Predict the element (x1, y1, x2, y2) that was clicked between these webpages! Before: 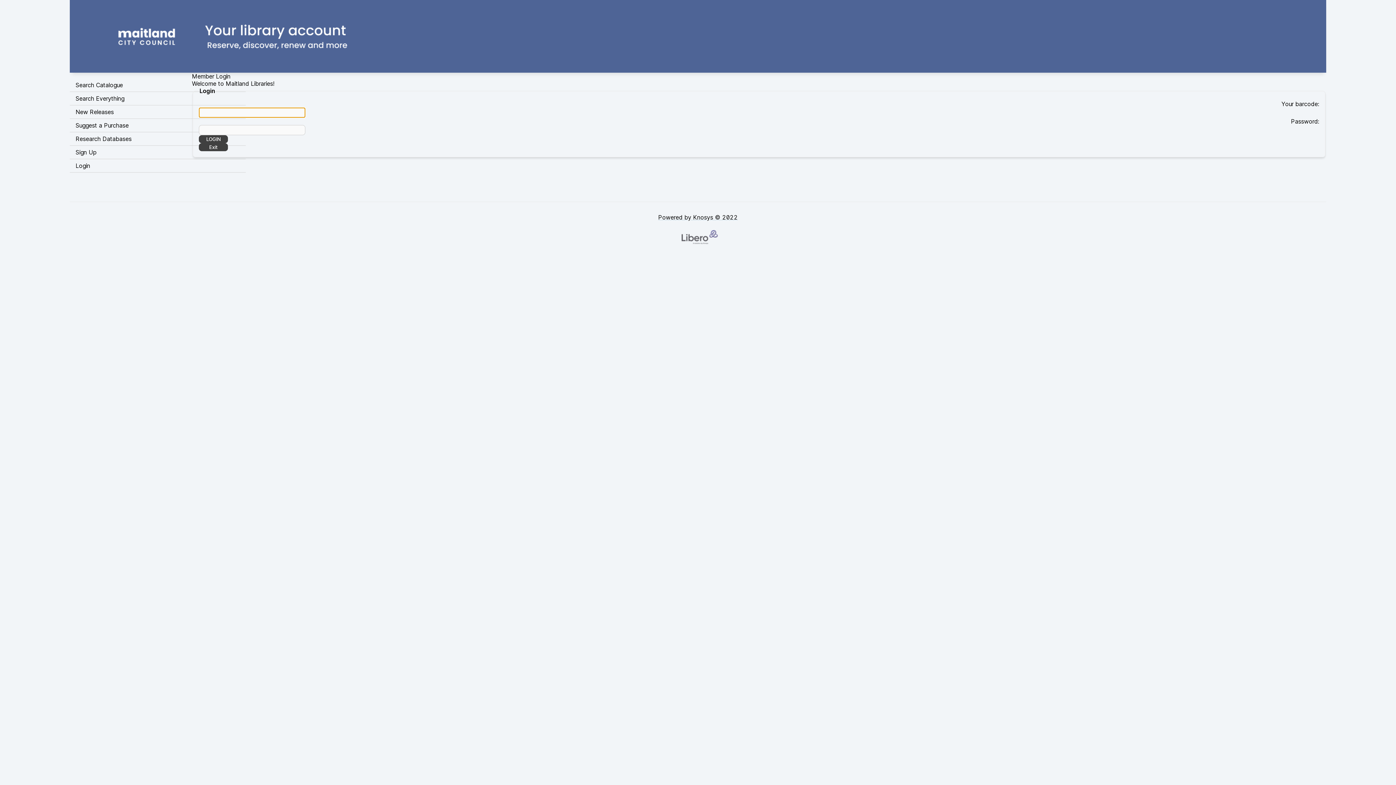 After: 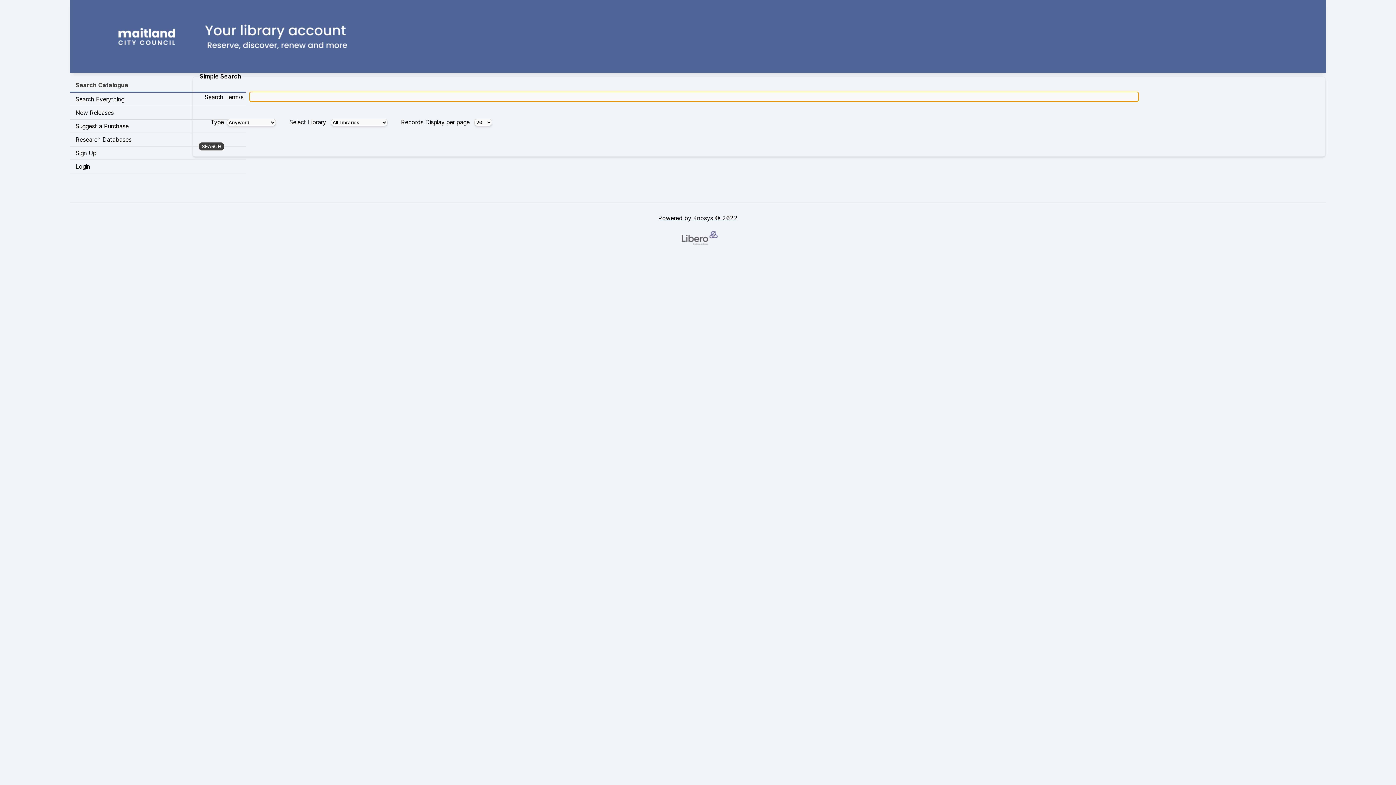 Action: bbox: (69, 78, 245, 92) label: Search Catalogue